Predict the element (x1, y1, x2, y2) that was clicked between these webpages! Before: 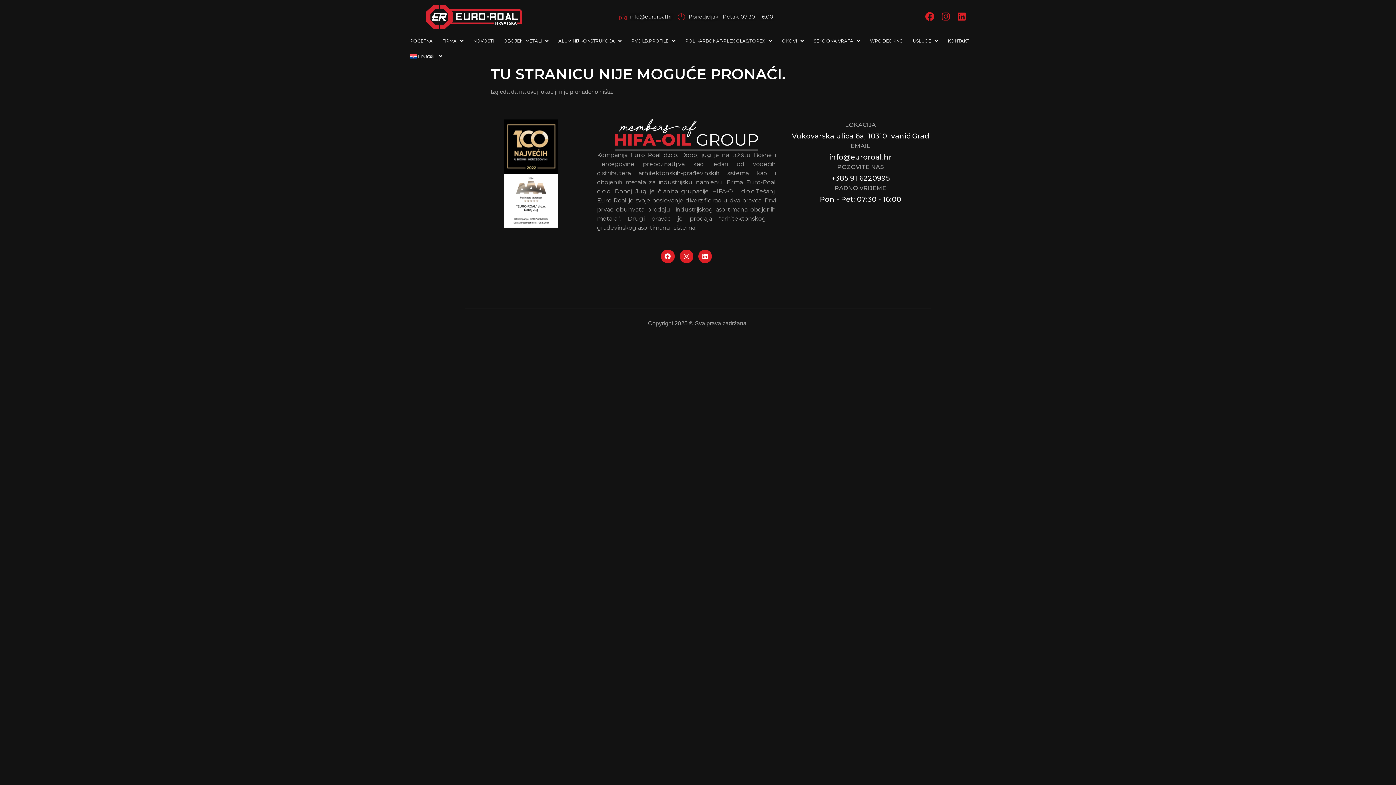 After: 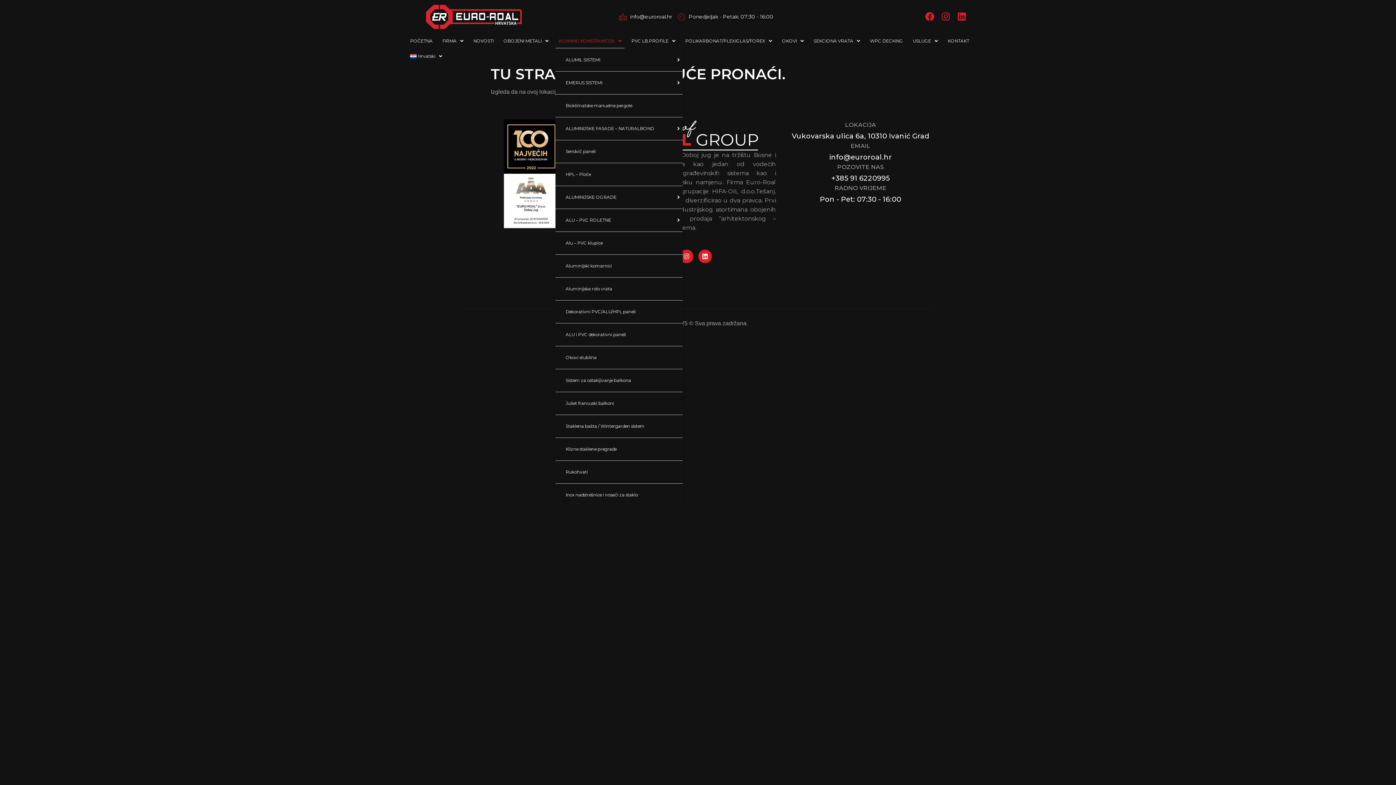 Action: bbox: (555, 33, 624, 48) label: ALUMINIJ KONSTRUKCIJA